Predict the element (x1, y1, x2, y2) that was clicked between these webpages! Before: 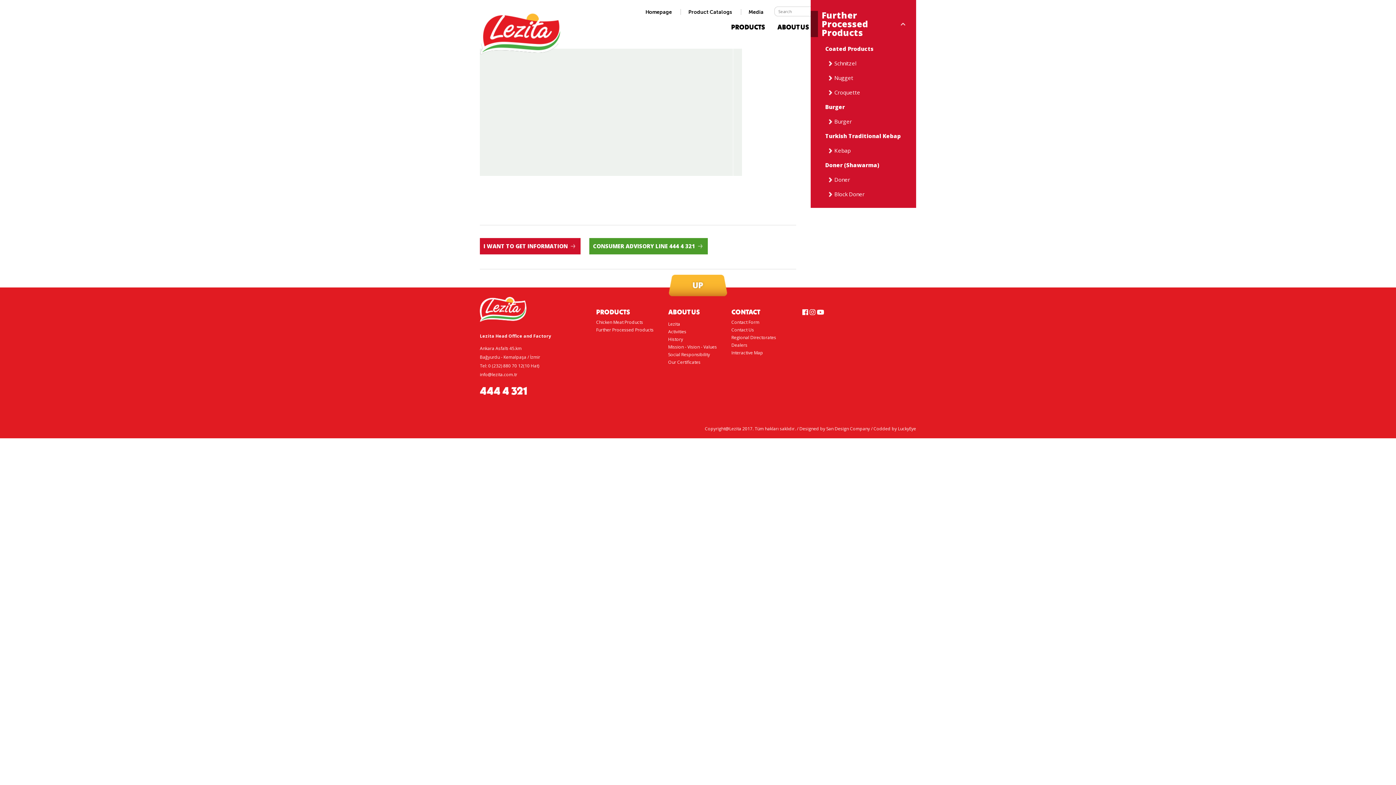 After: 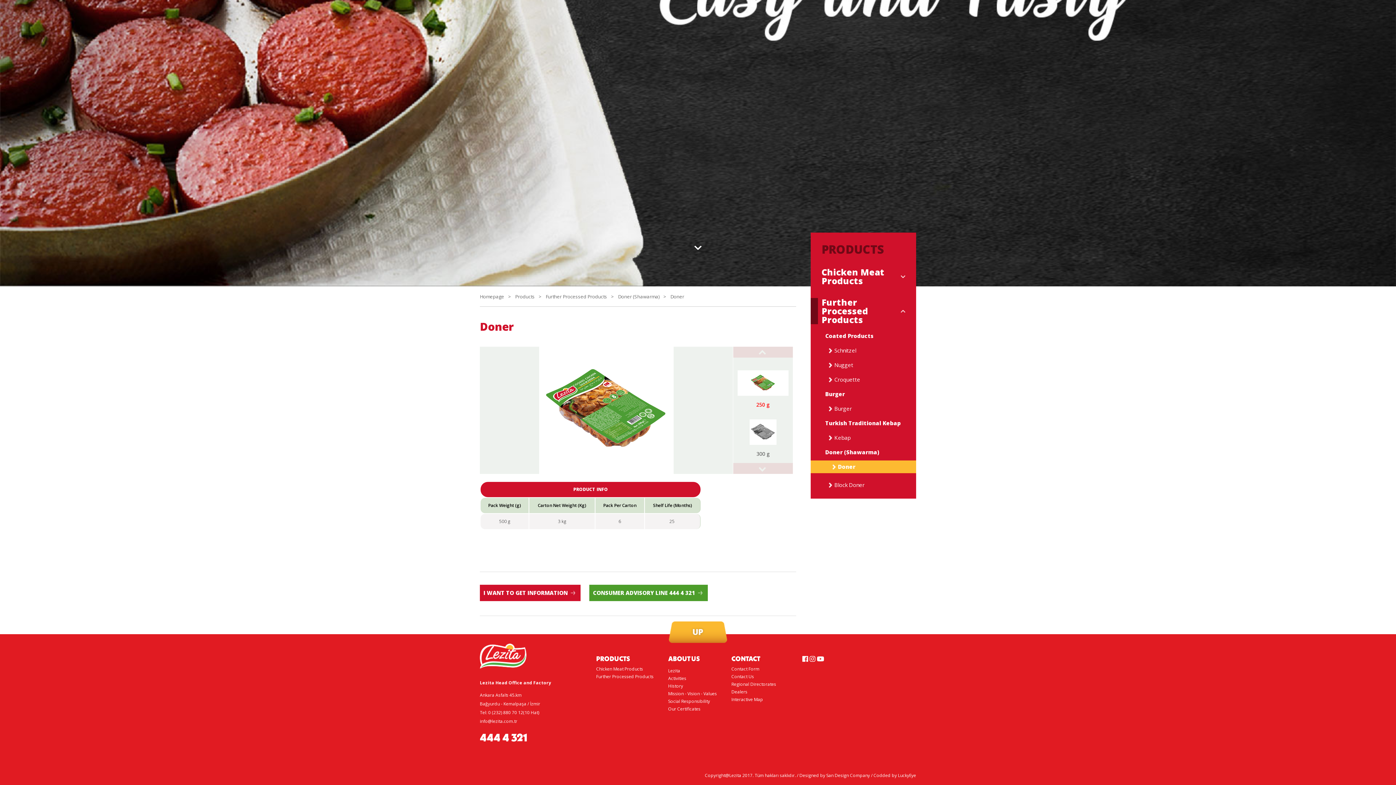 Action: bbox: (825, 162, 905, 168) label: Doner (Shawarma)